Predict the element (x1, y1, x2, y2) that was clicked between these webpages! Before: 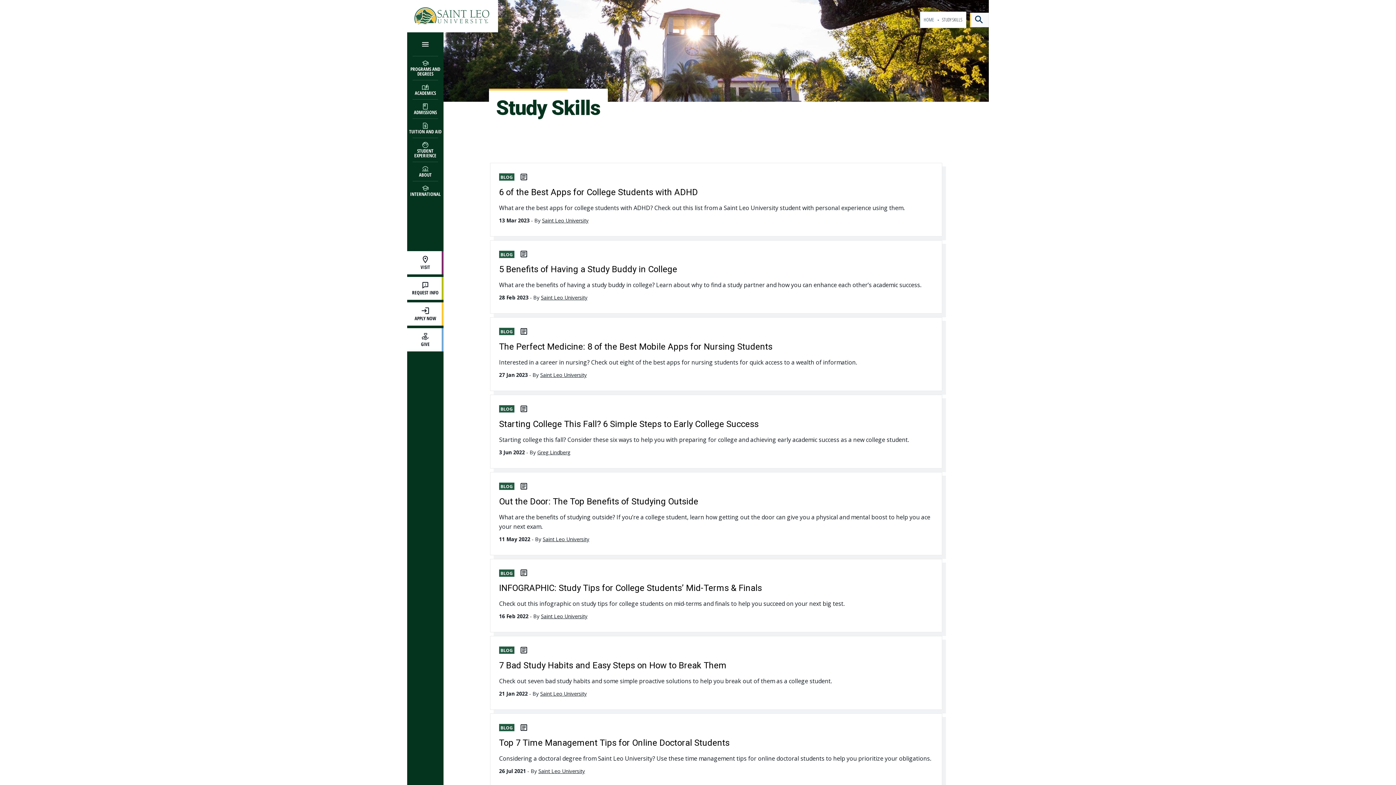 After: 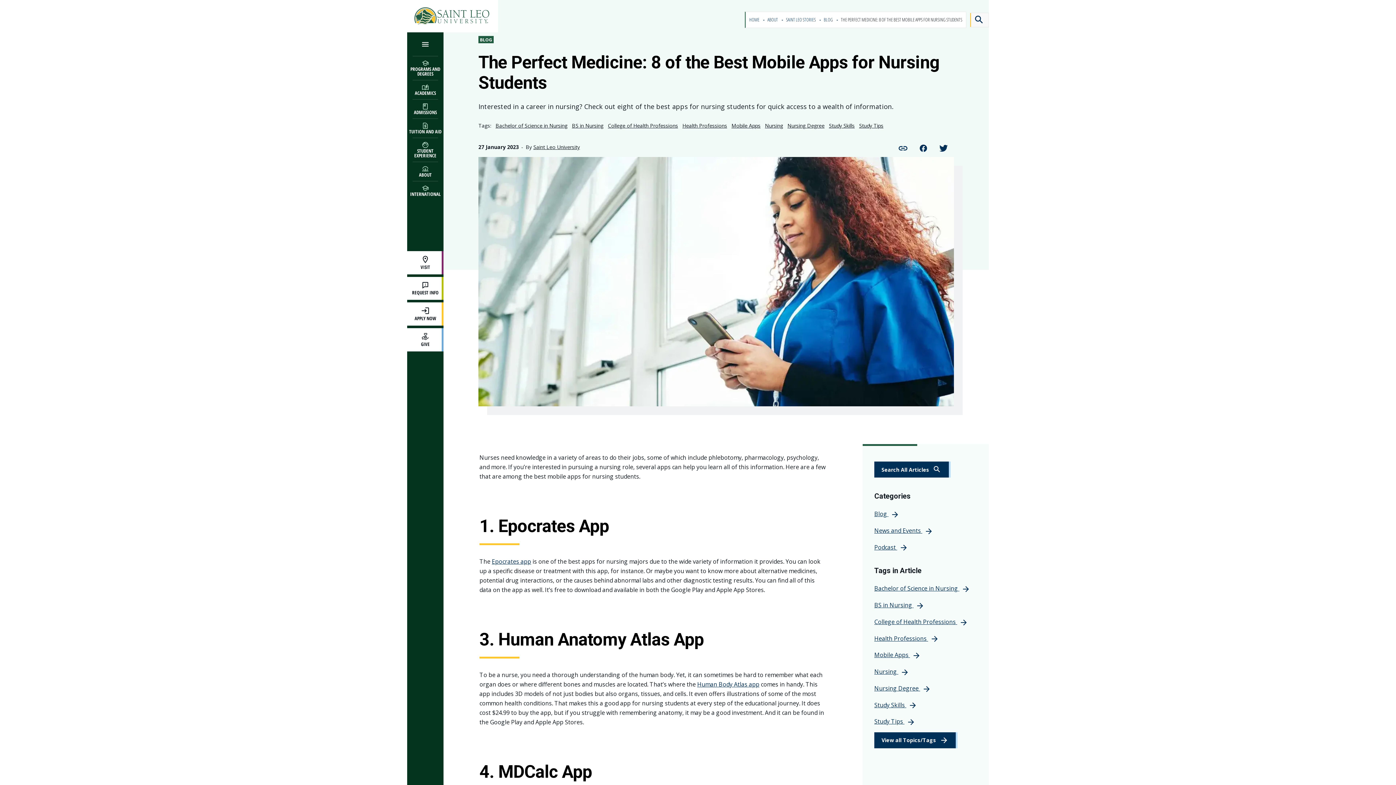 Action: label: The Perfect Medicine: 8 of the Best Mobile Apps for Nursing Students bbox: (499, 341, 772, 352)